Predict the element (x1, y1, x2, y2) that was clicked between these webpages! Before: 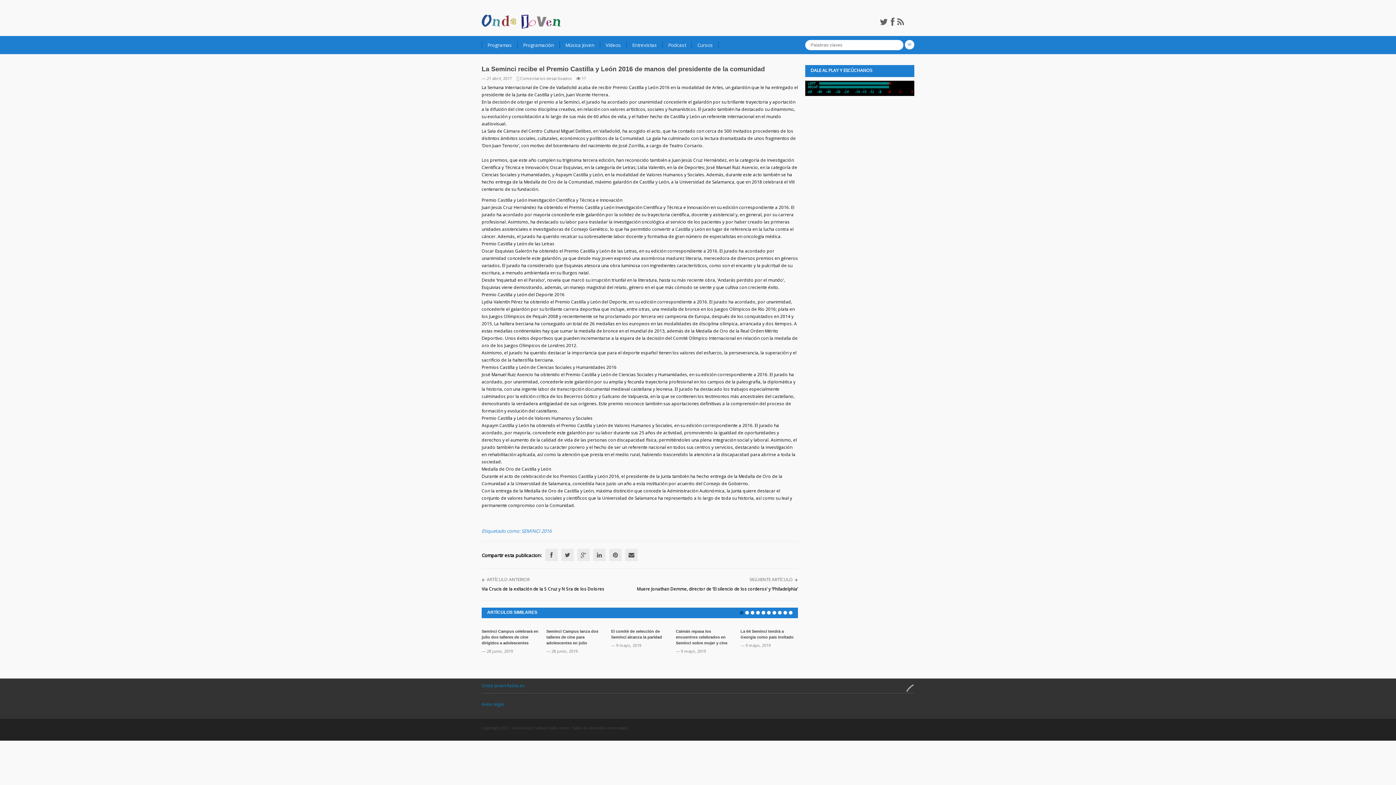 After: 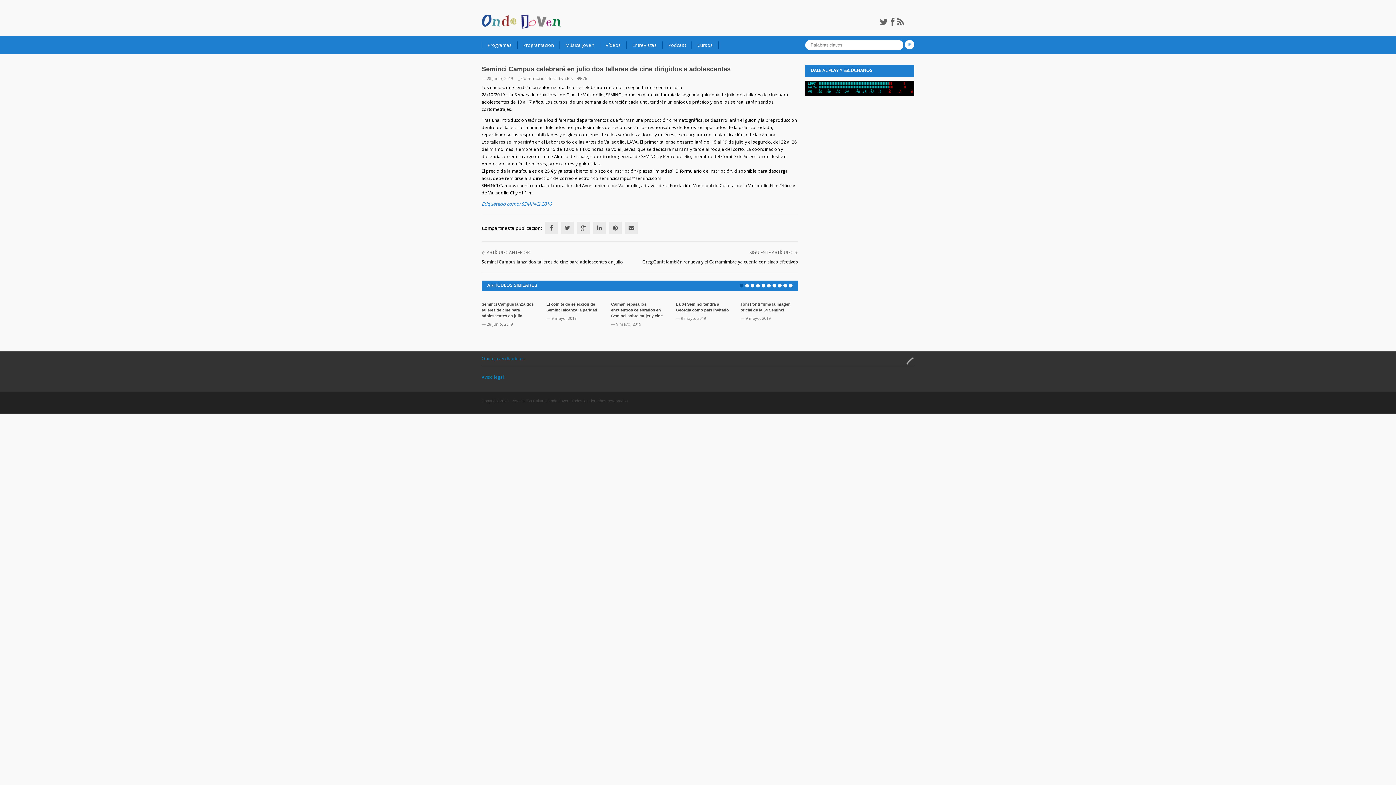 Action: bbox: (481, 629, 538, 645) label: Seminci Campus celebrará en julio dos talleres de cine dirigidos a adolescentes